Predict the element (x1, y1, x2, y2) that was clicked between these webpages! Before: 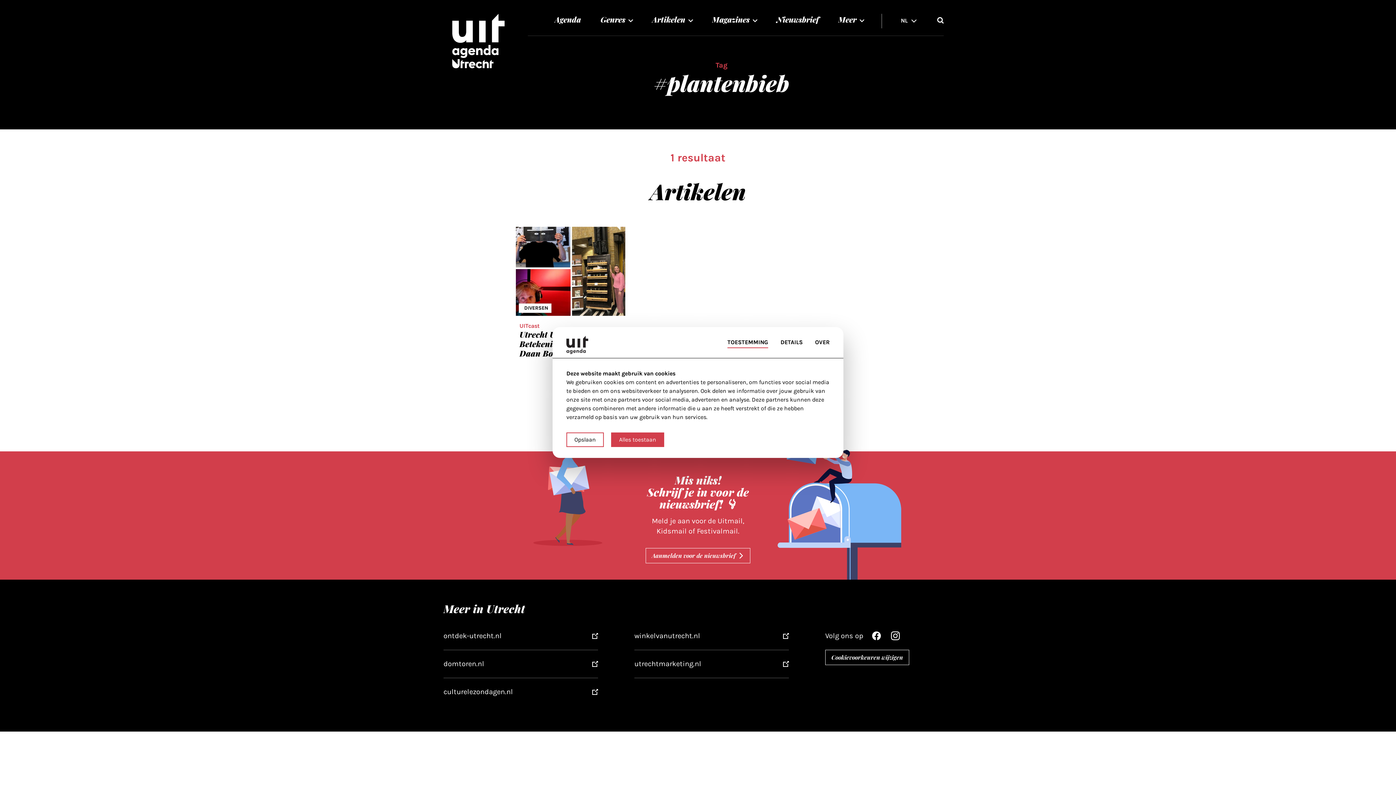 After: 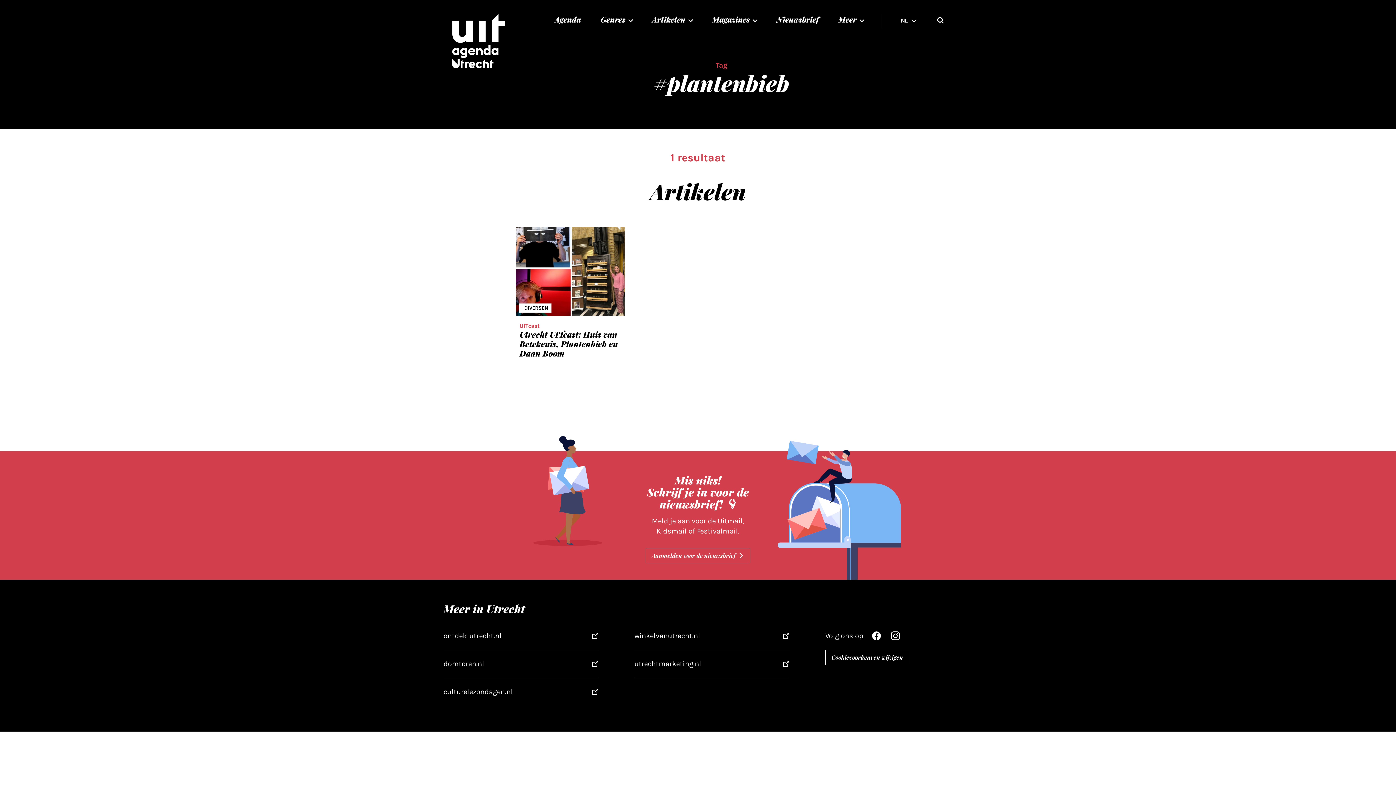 Action: bbox: (566, 432, 604, 447) label: Opslaan